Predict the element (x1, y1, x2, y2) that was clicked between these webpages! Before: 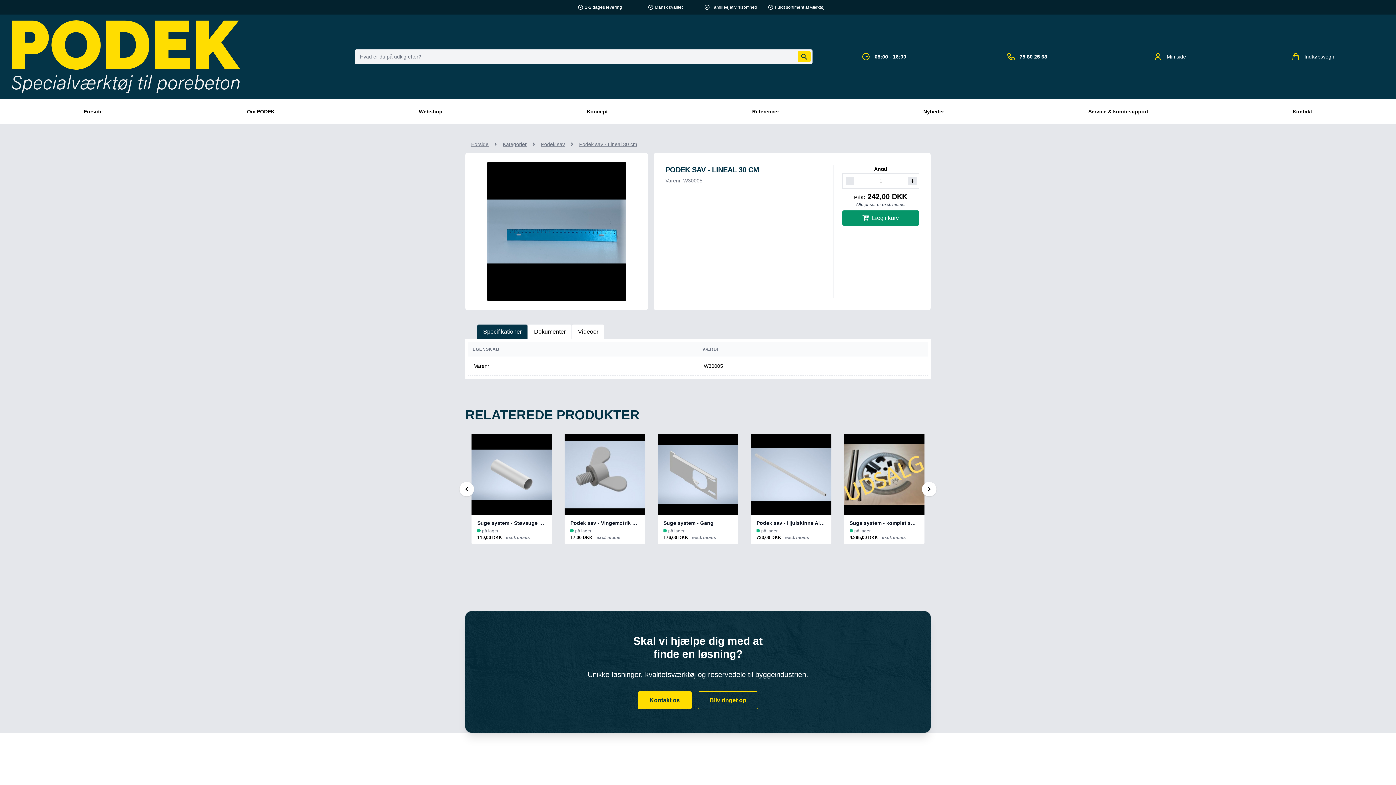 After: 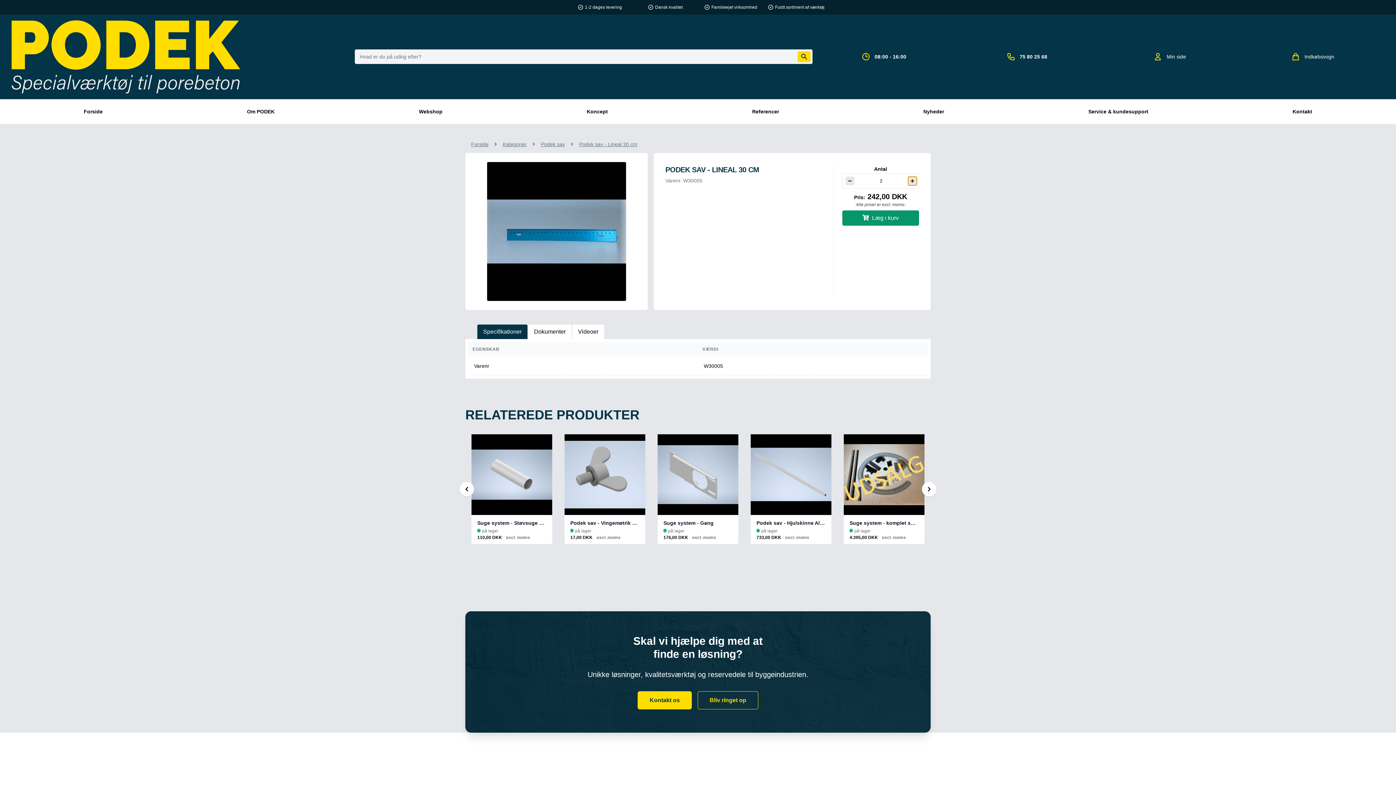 Action: bbox: (908, 176, 917, 185)